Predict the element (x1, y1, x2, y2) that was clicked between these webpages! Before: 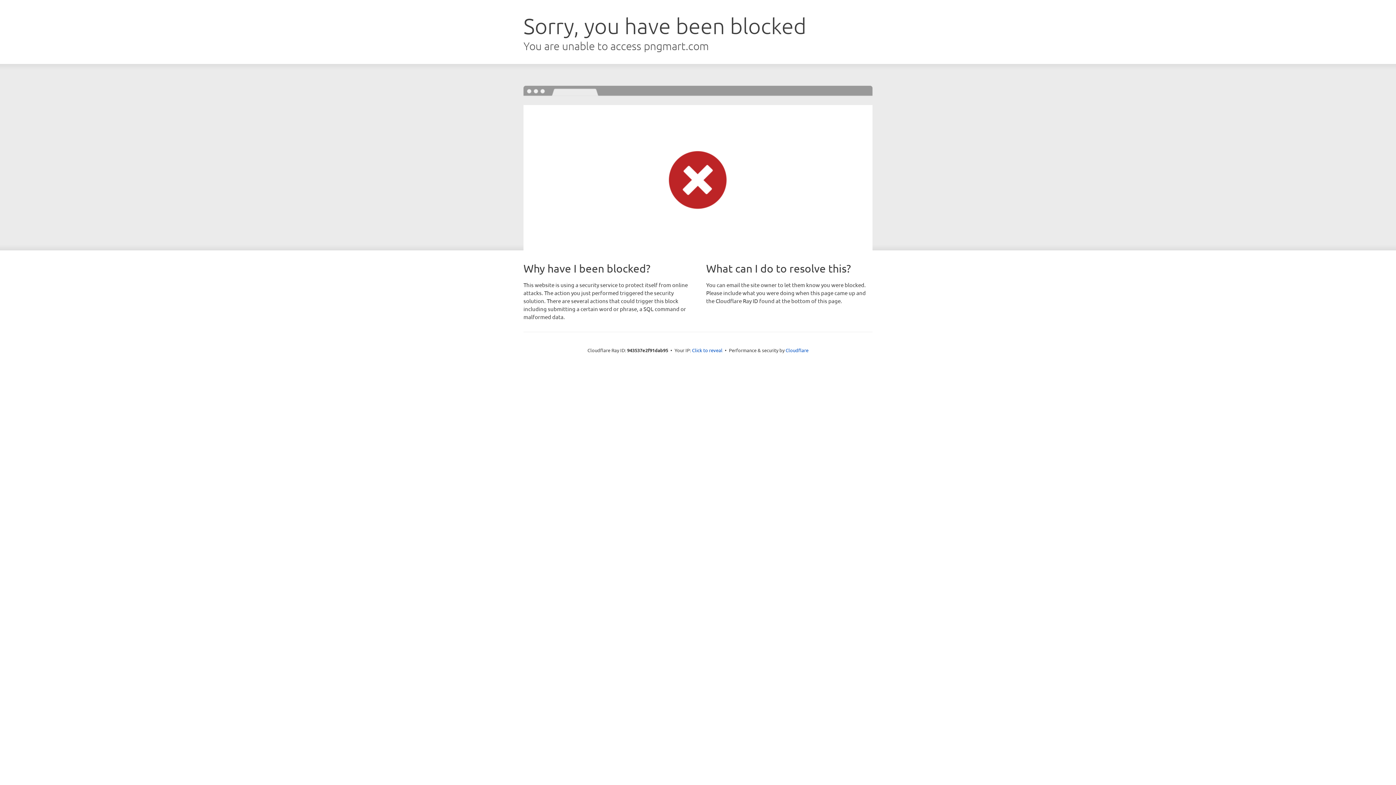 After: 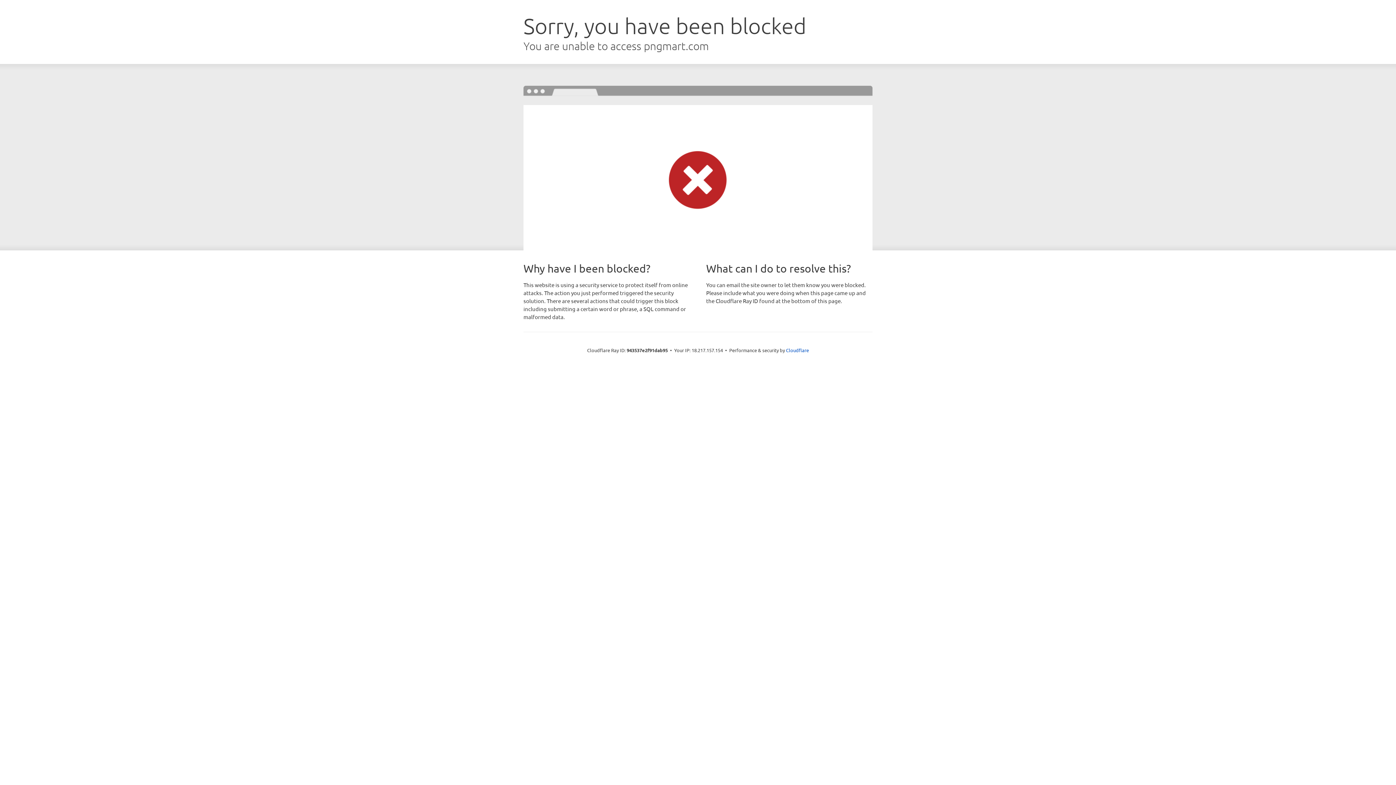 Action: label: Click to reveal bbox: (692, 346, 722, 353)